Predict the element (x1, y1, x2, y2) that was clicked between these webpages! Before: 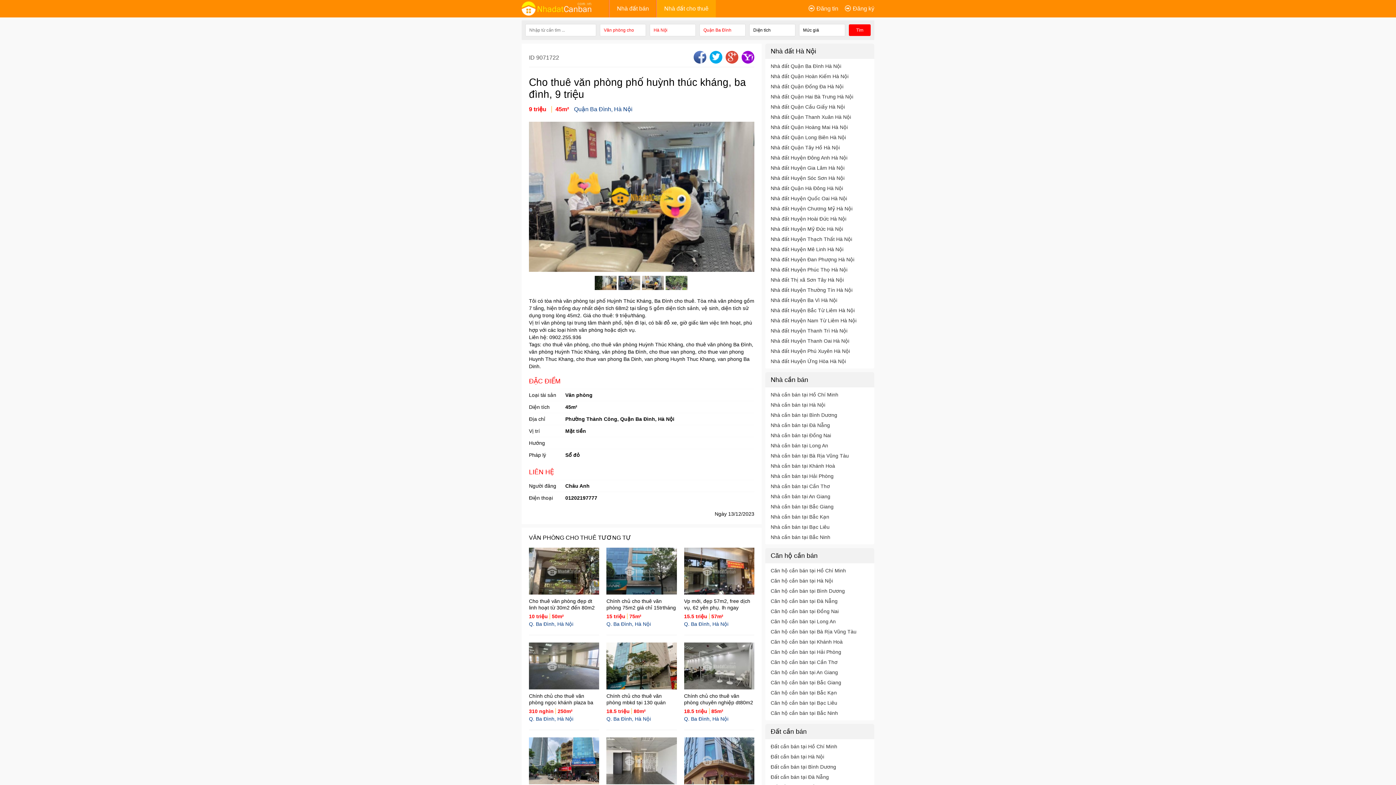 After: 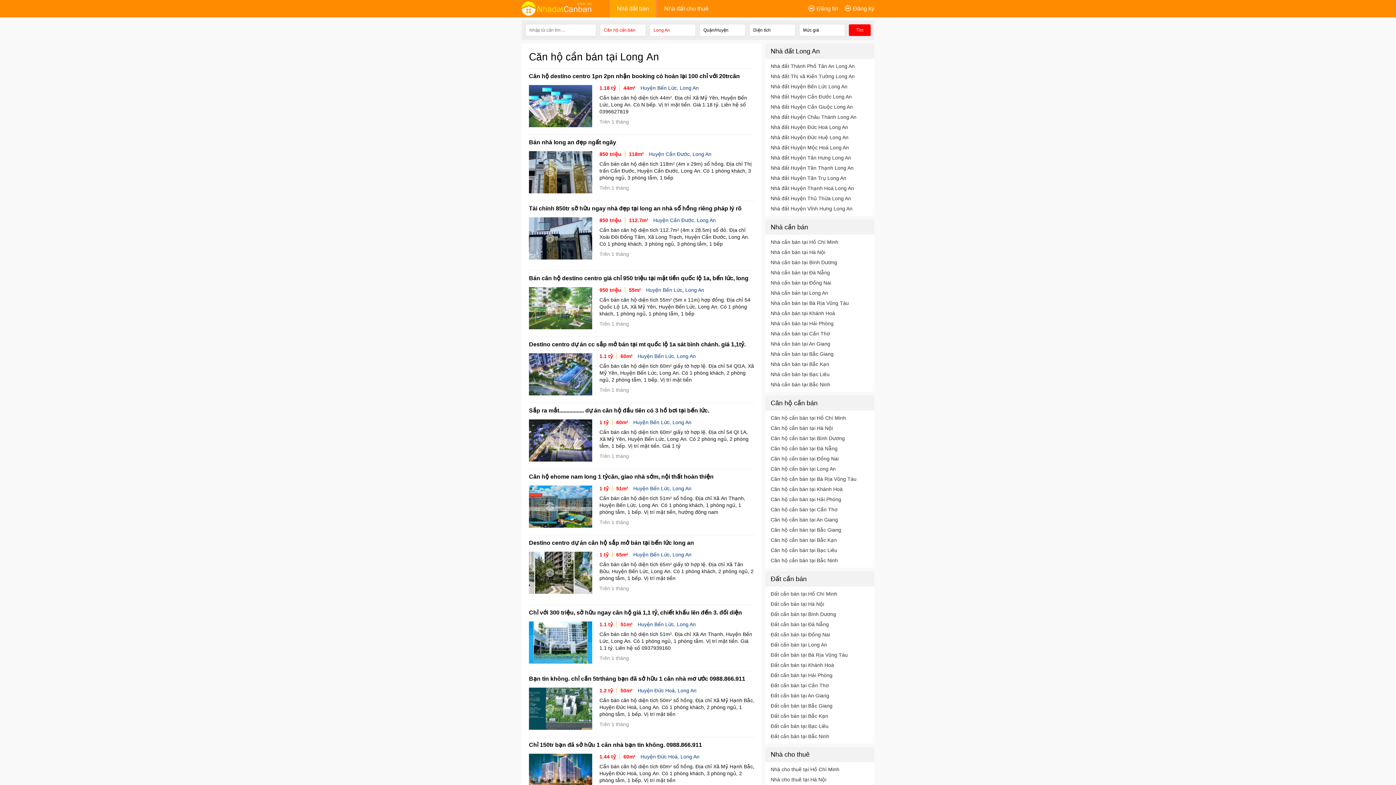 Action: label: Căn hộ cần bán tại Long An bbox: (770, 618, 869, 624)